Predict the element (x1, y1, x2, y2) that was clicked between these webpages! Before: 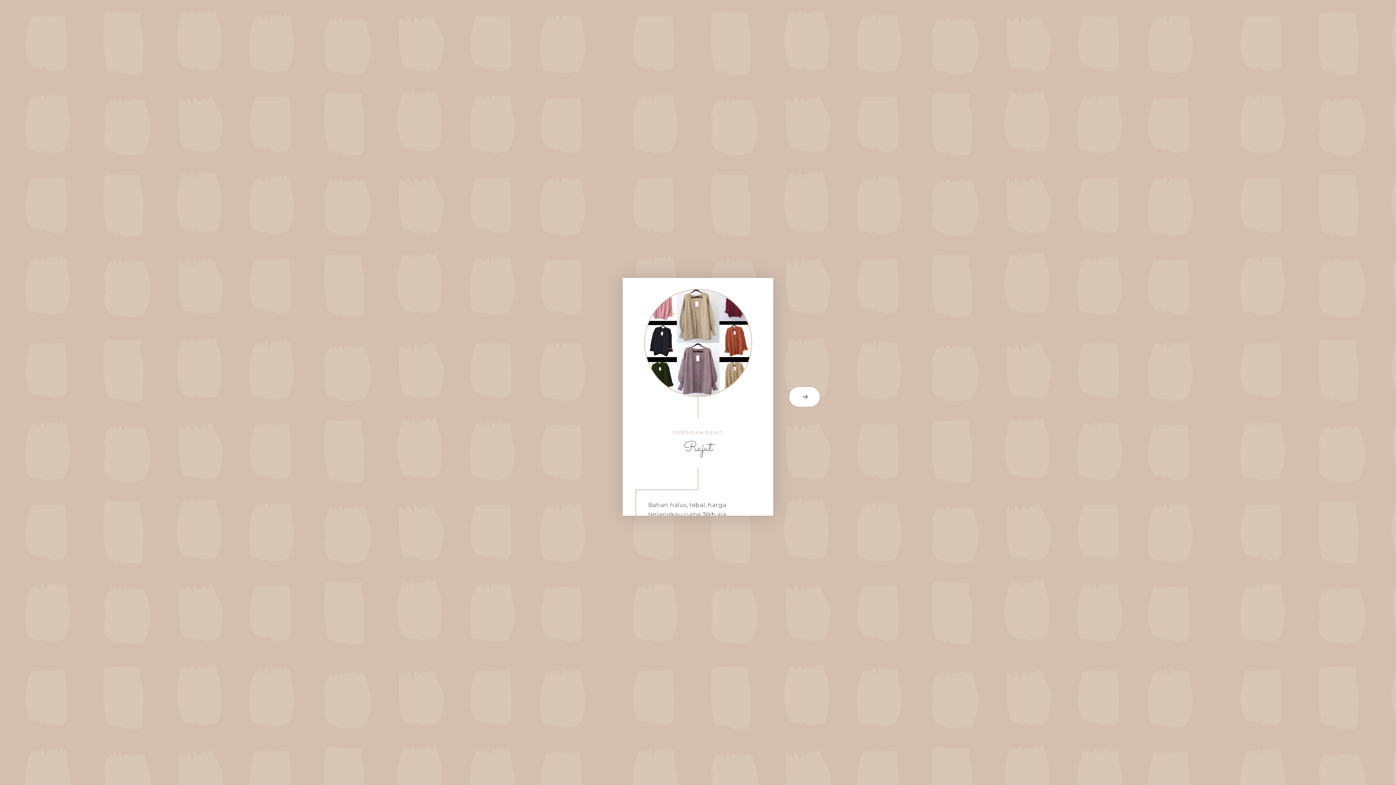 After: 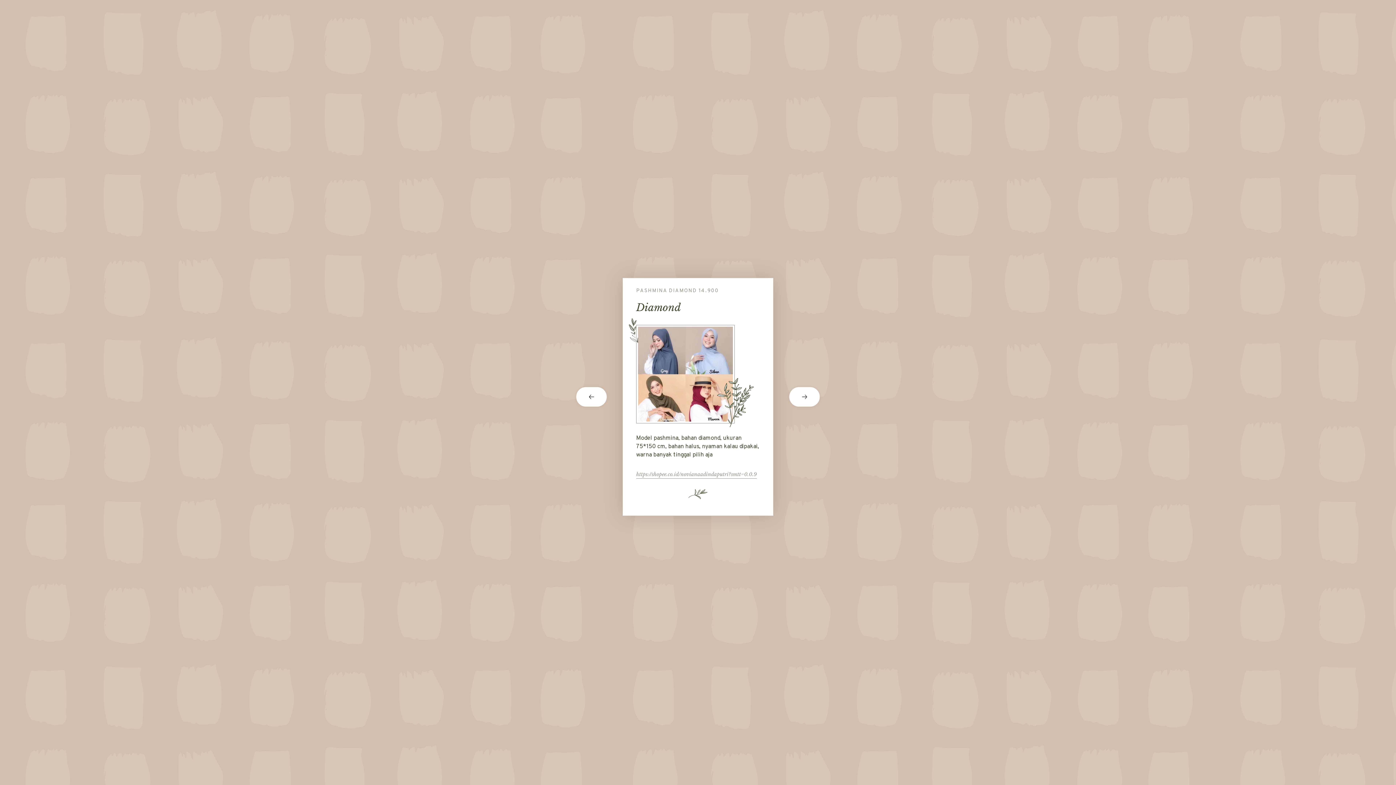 Action: bbox: (773, 387, 821, 406) label: next card